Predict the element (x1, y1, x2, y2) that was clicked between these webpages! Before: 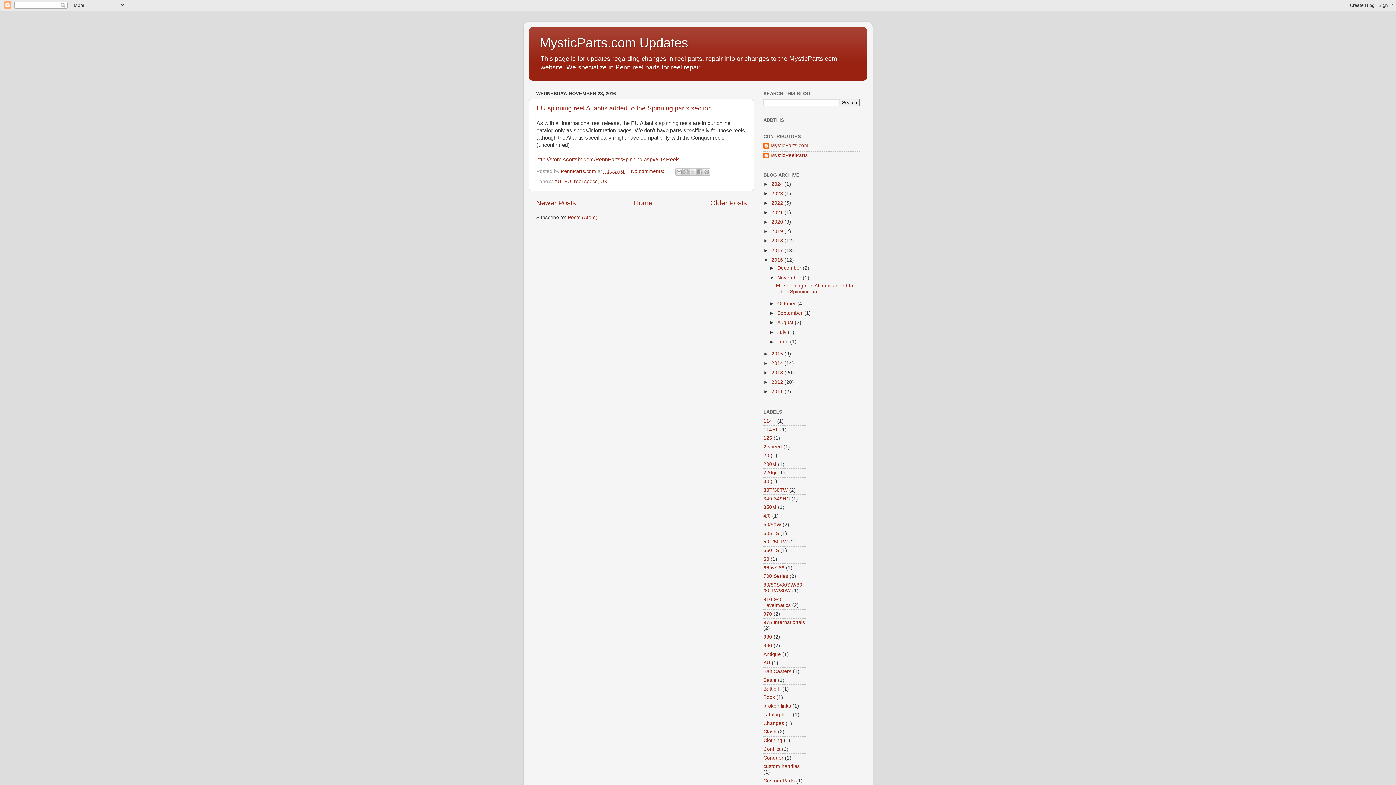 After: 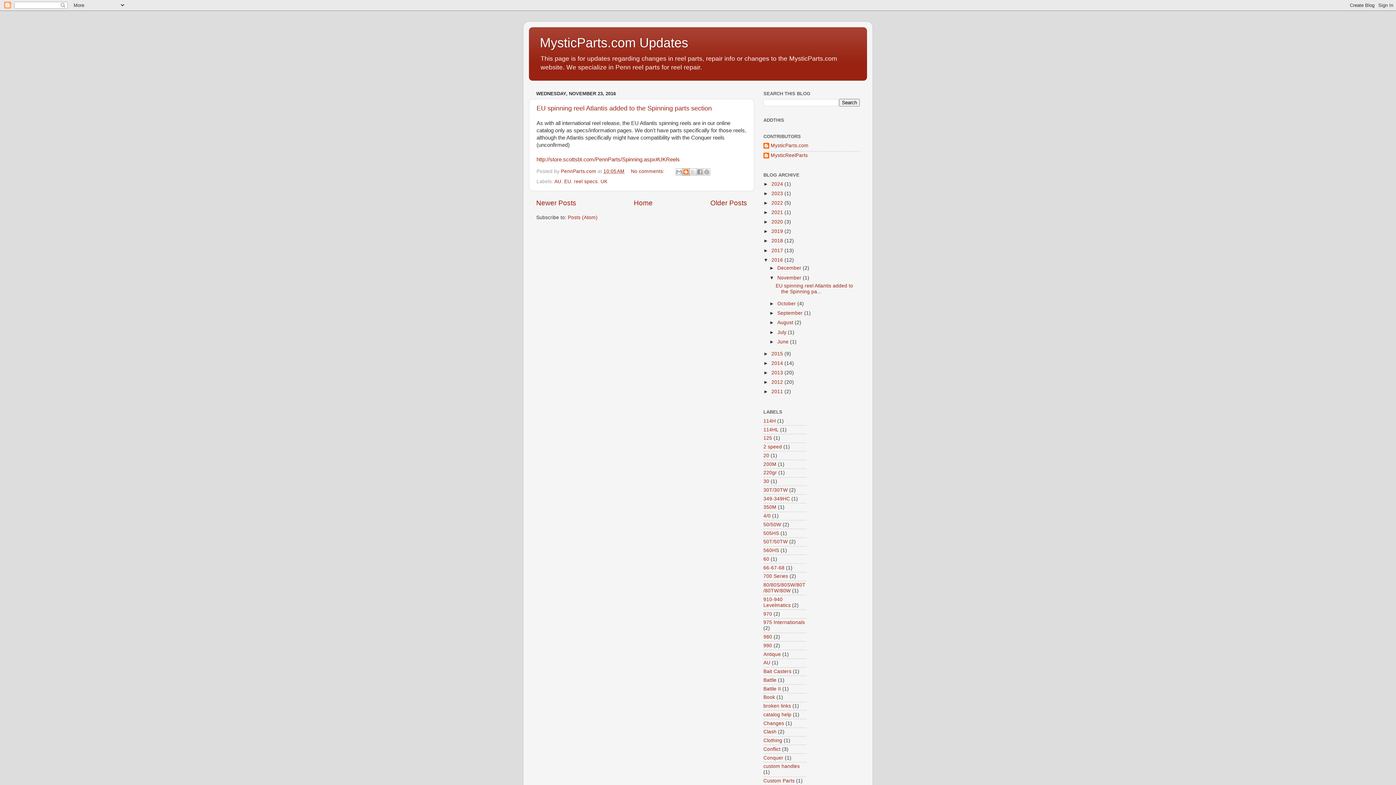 Action: label: BlogThis! bbox: (682, 168, 689, 175)